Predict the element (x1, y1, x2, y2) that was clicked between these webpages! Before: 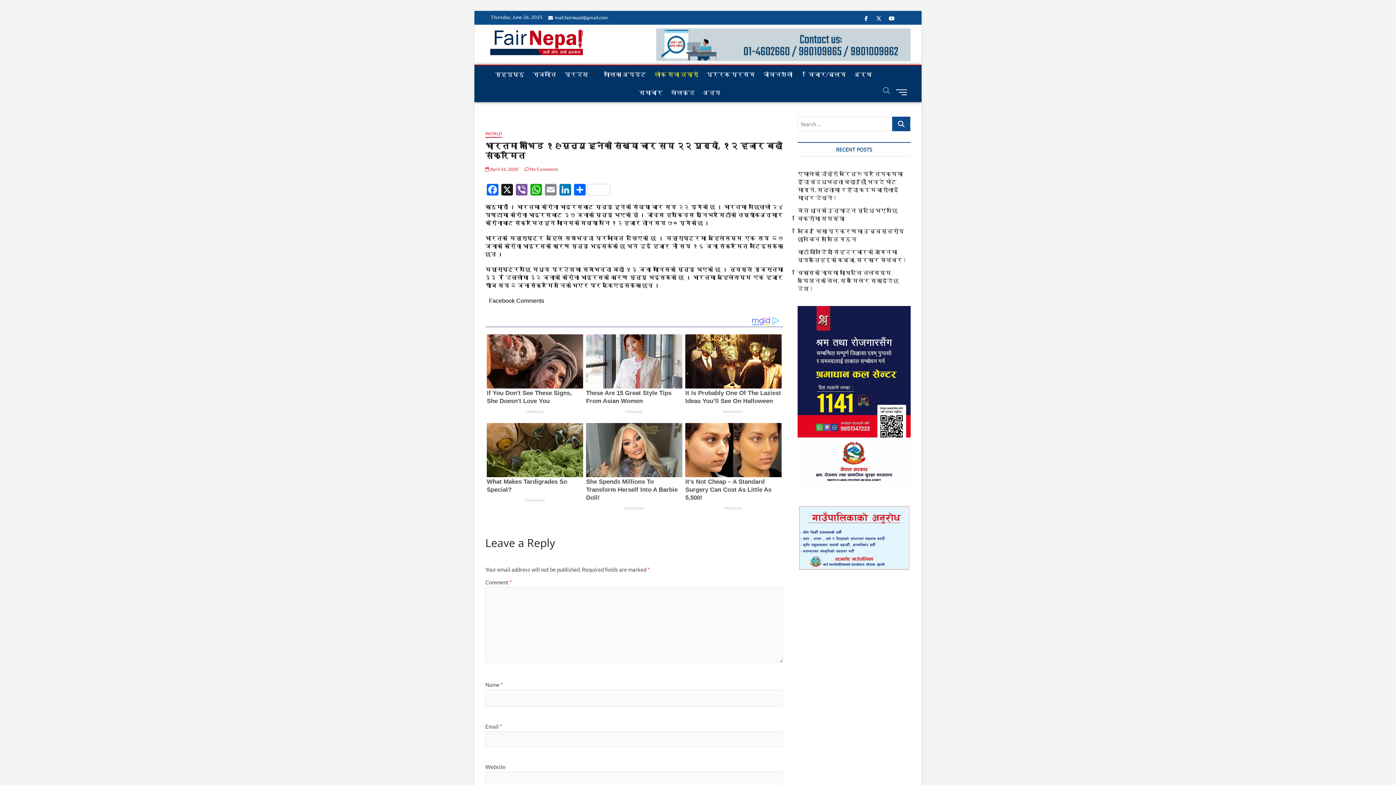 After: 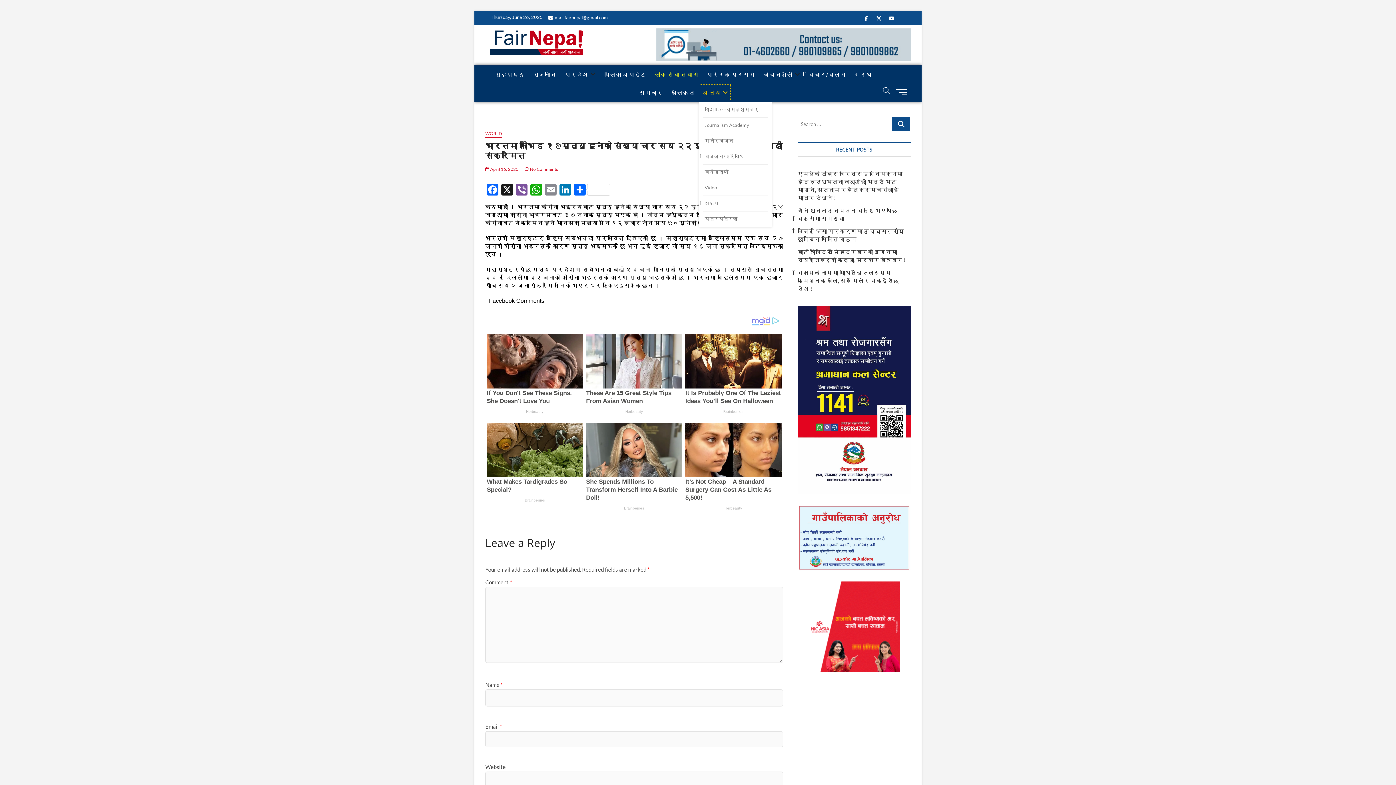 Action: bbox: (699, 83, 731, 101) label: अन्य